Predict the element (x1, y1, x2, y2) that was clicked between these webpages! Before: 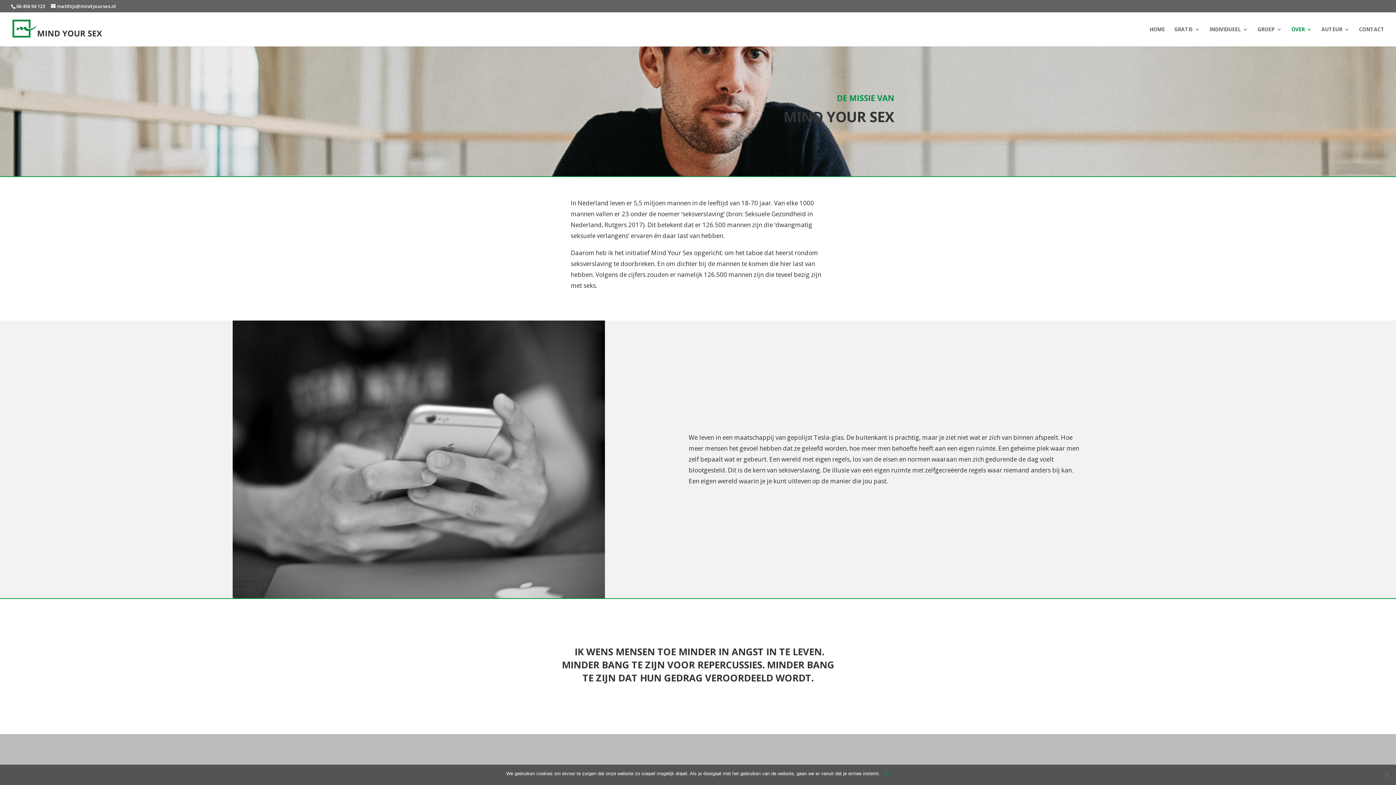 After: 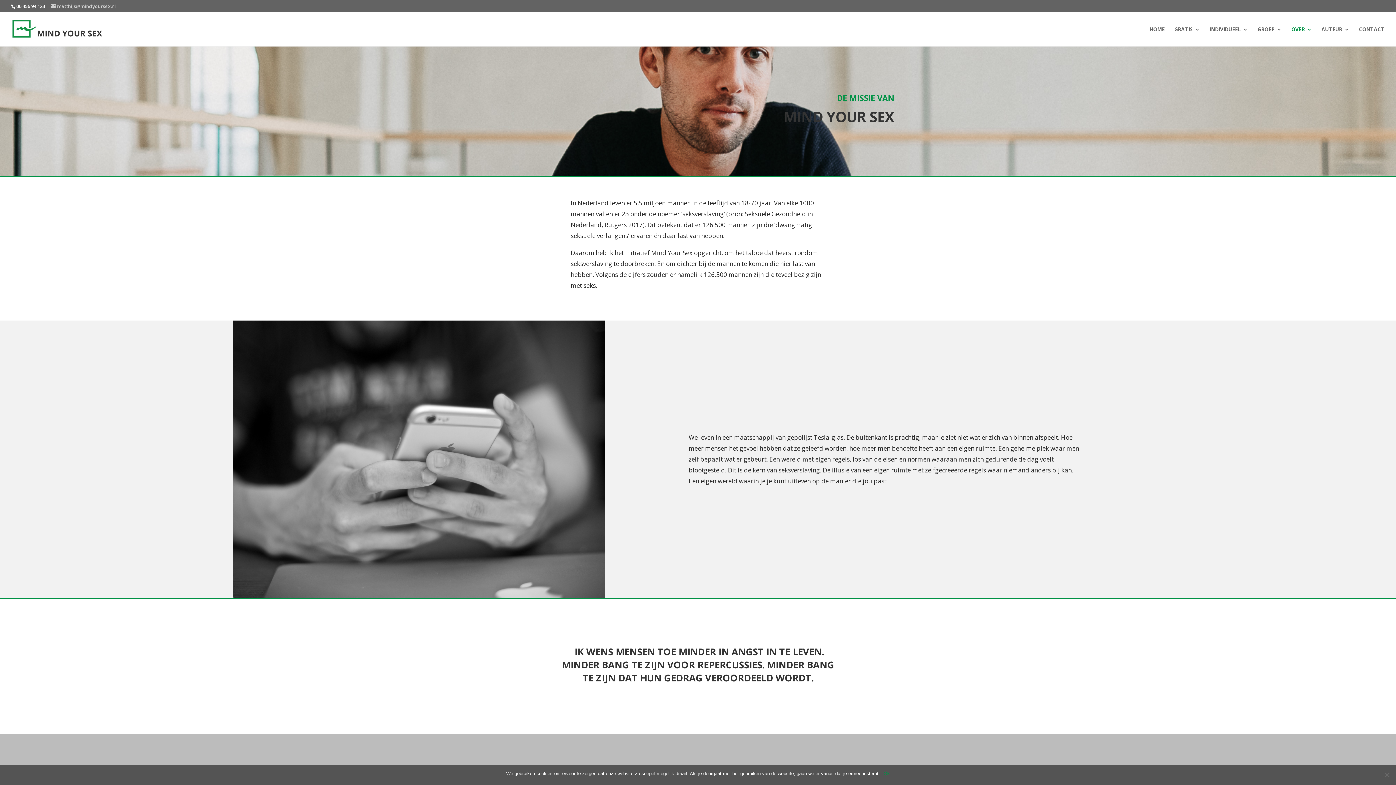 Action: label: matthijs@mindyoursex.nl bbox: (50, 2, 116, 9)